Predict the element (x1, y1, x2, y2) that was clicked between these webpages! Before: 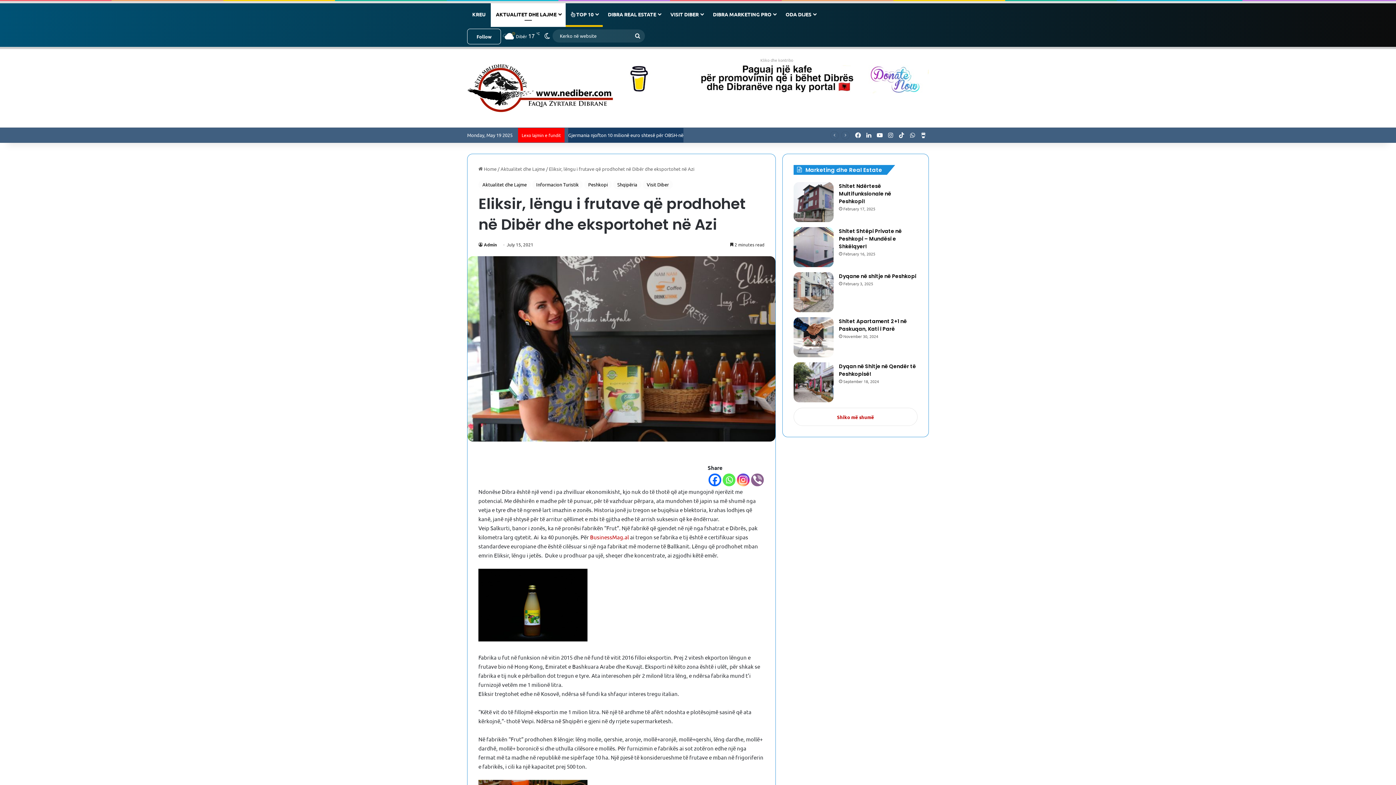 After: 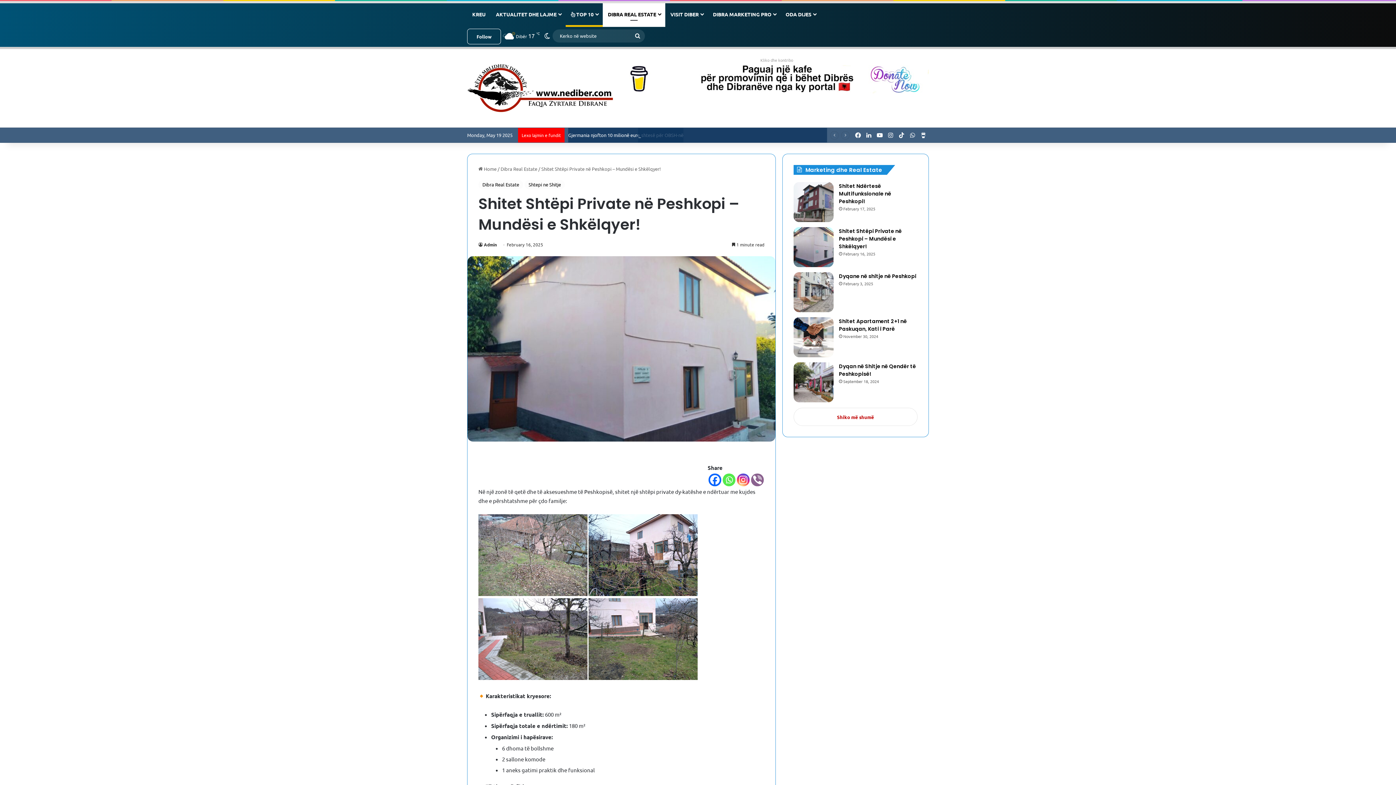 Action: bbox: (839, 227, 902, 250) label: Shitet Shtëpi Private në Peshkopi – Mundësi e Shkëlqyer!